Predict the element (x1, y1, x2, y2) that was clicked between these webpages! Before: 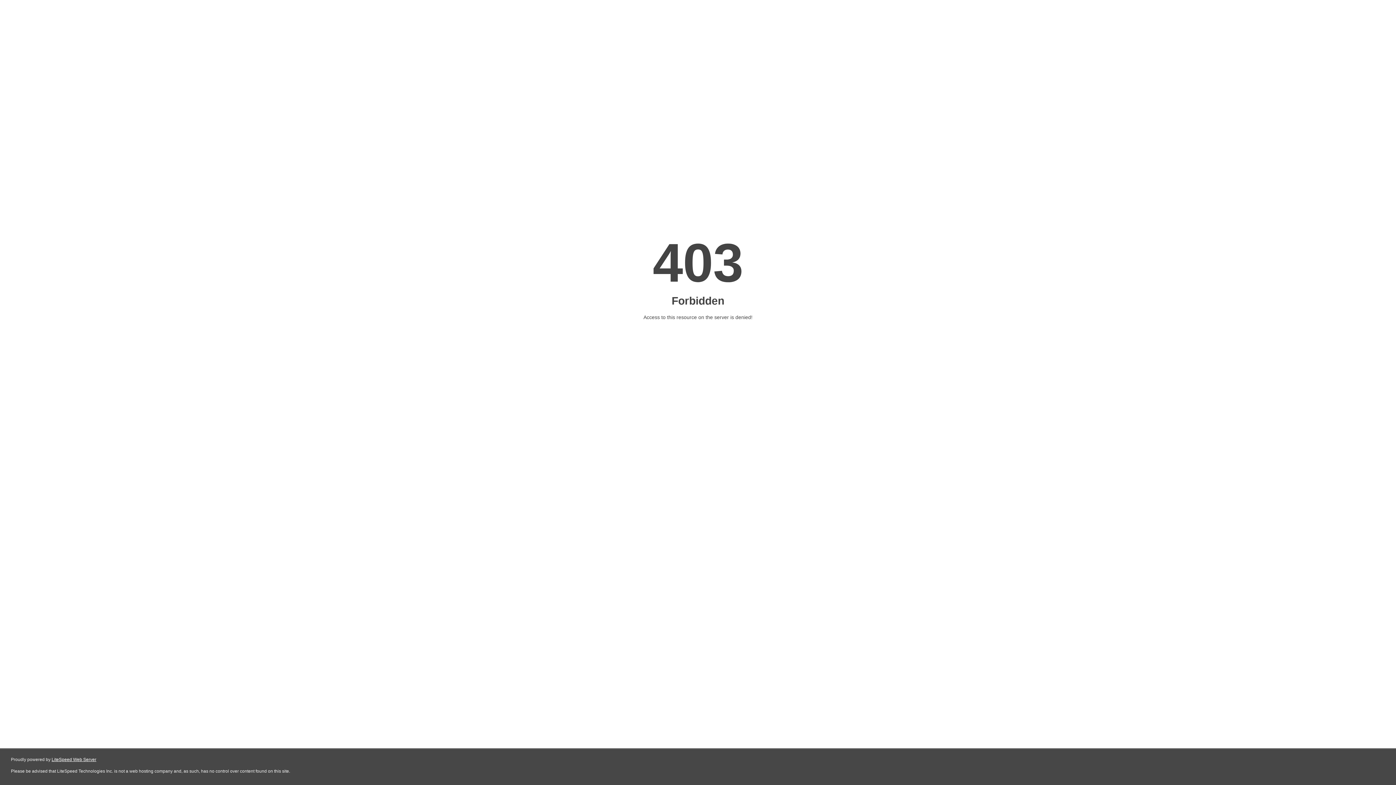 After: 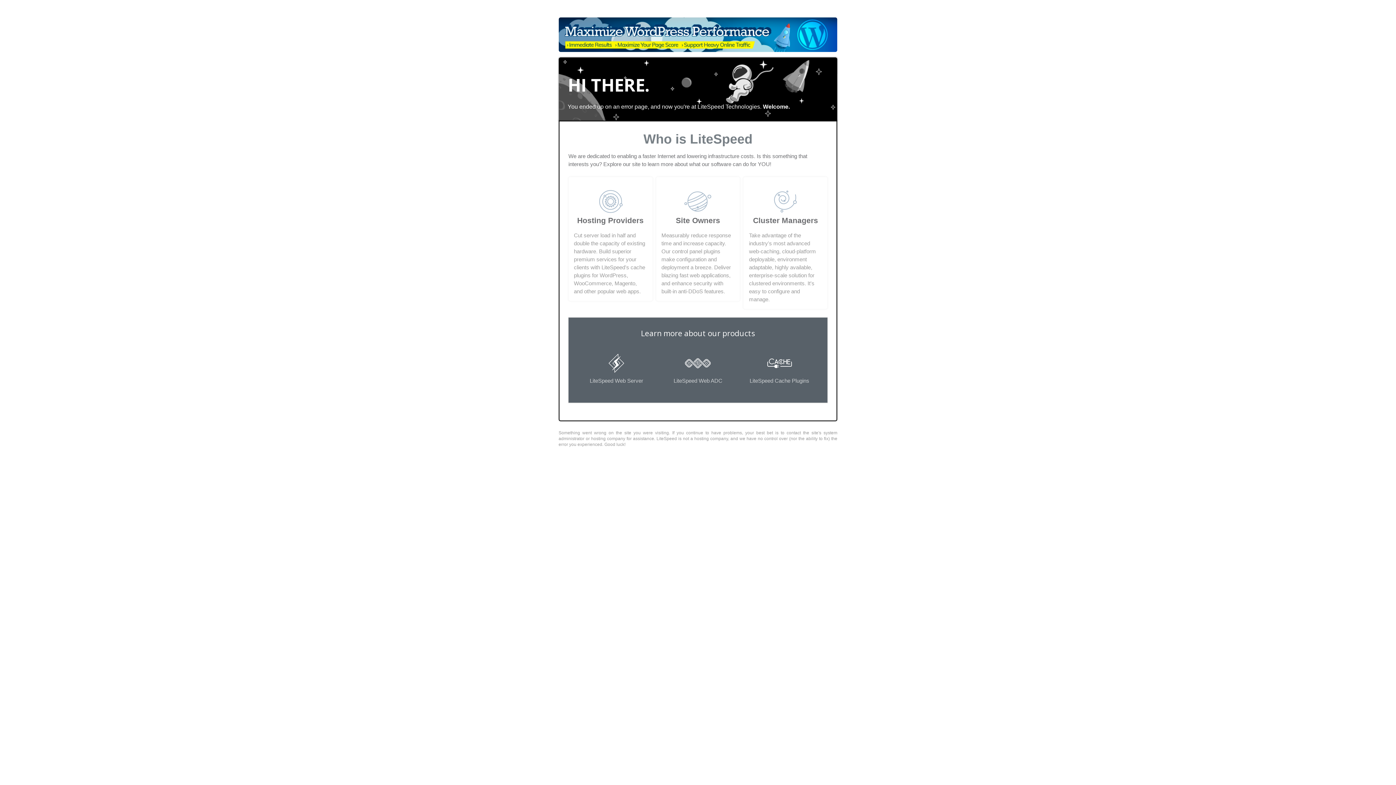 Action: bbox: (51, 757, 96, 762) label: LiteSpeed Web Server